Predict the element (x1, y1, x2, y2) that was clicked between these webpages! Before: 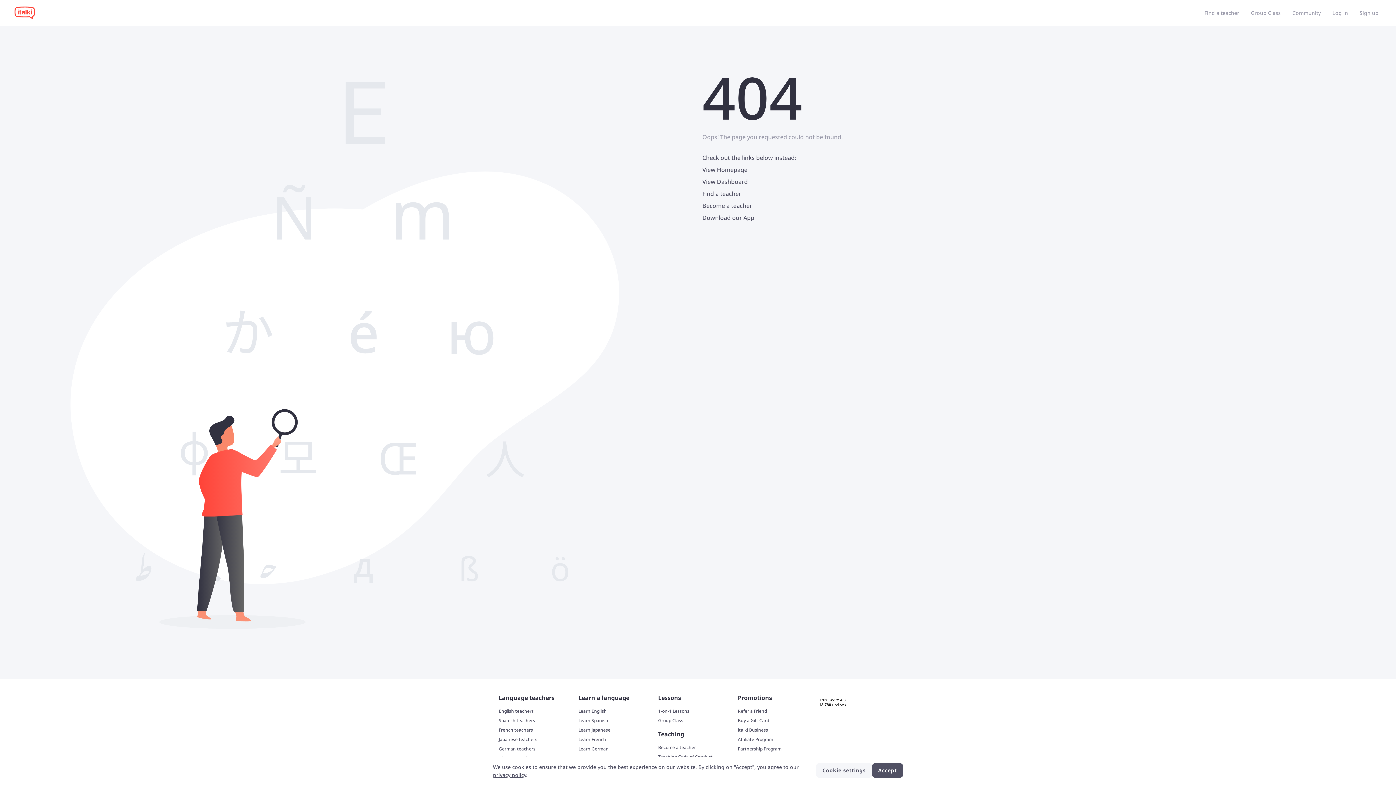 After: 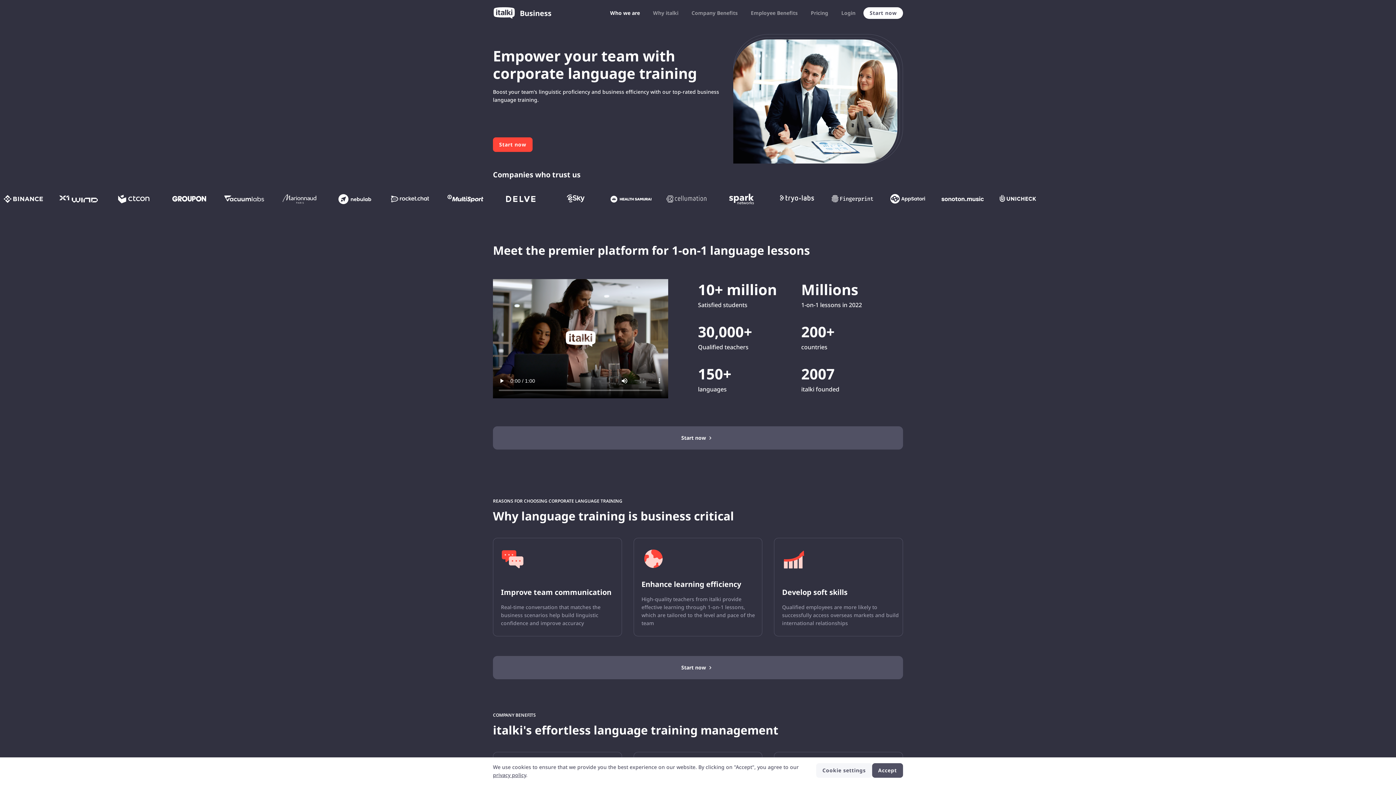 Action: bbox: (738, 727, 816, 733) label: italki Business